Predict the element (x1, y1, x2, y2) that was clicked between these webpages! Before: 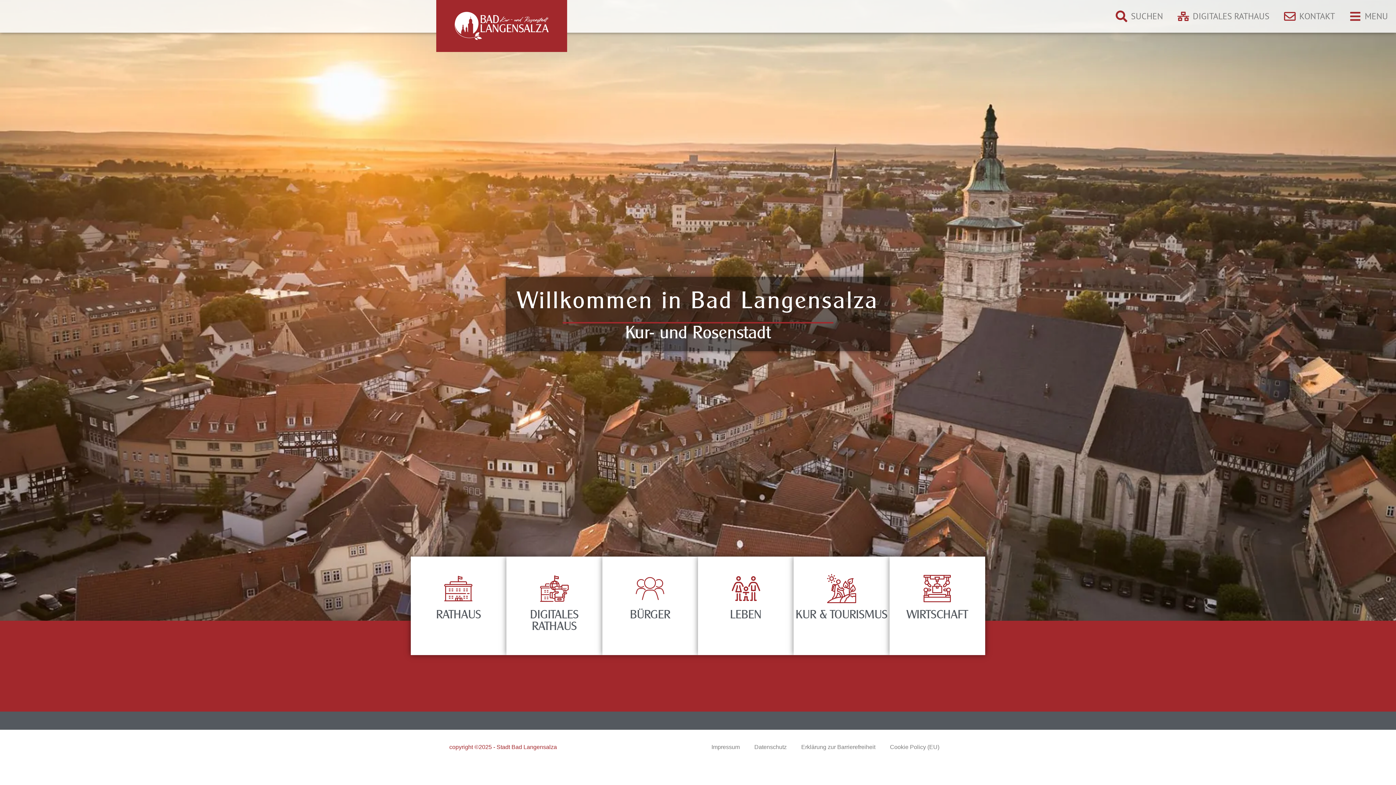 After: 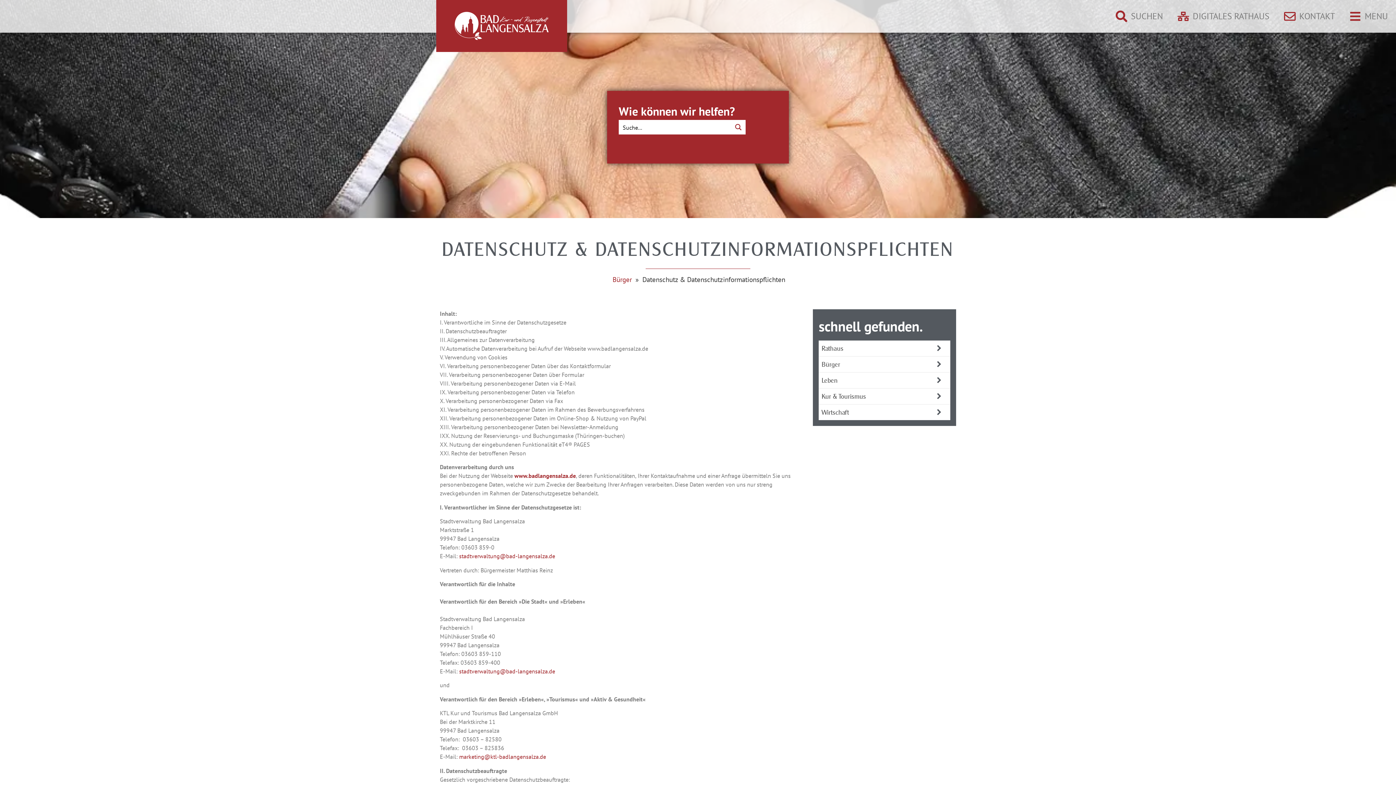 Action: bbox: (747, 739, 794, 755) label: Datenschutz